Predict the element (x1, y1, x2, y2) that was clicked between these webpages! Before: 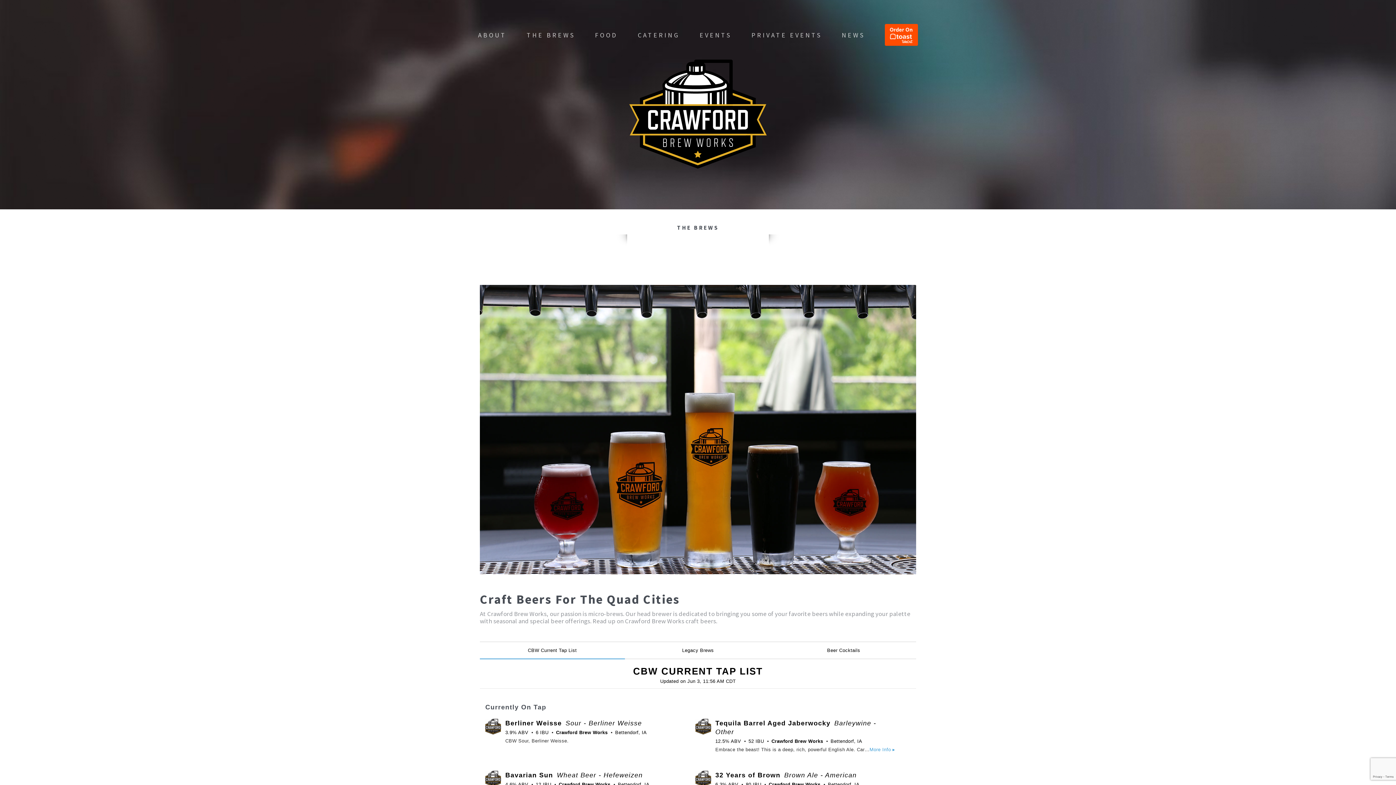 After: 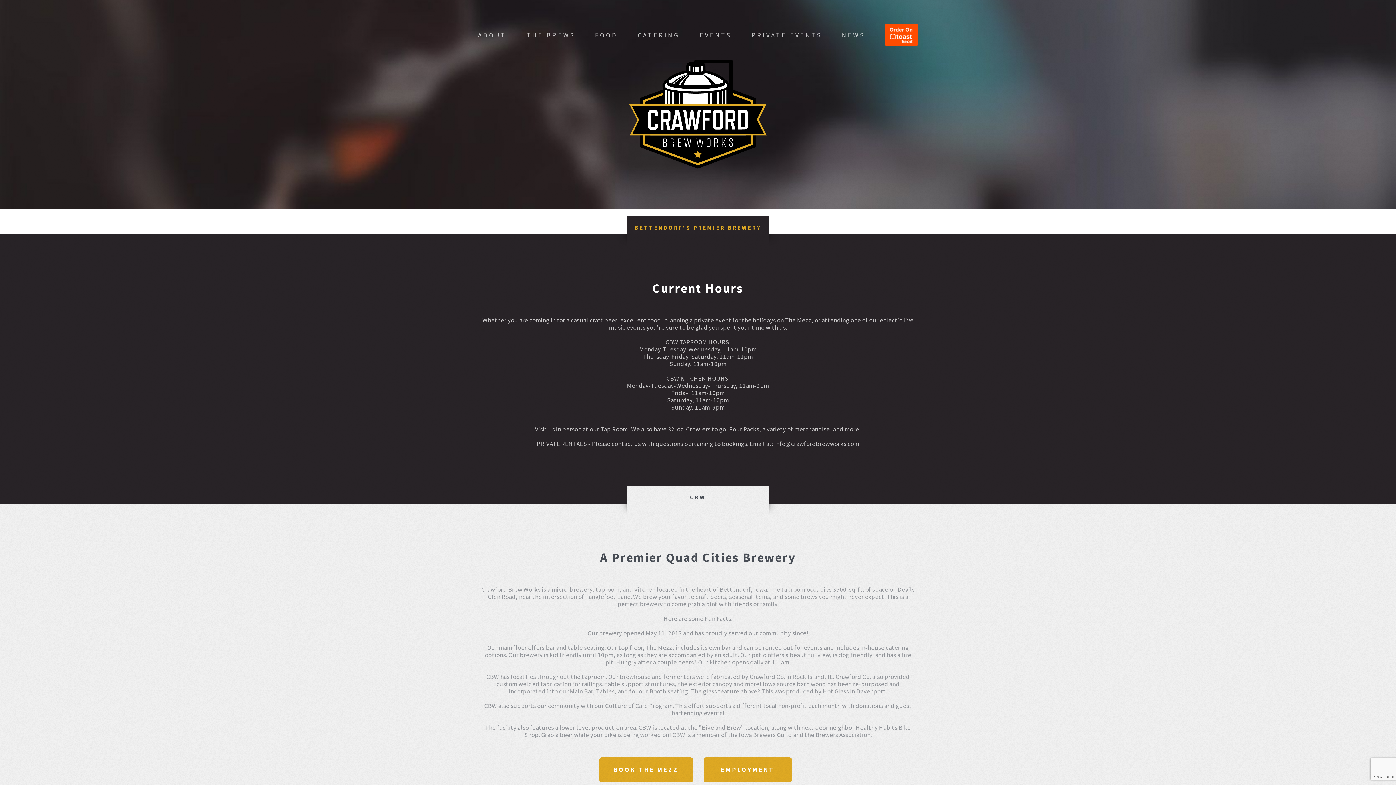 Action: bbox: (0, 59, 1396, 168)